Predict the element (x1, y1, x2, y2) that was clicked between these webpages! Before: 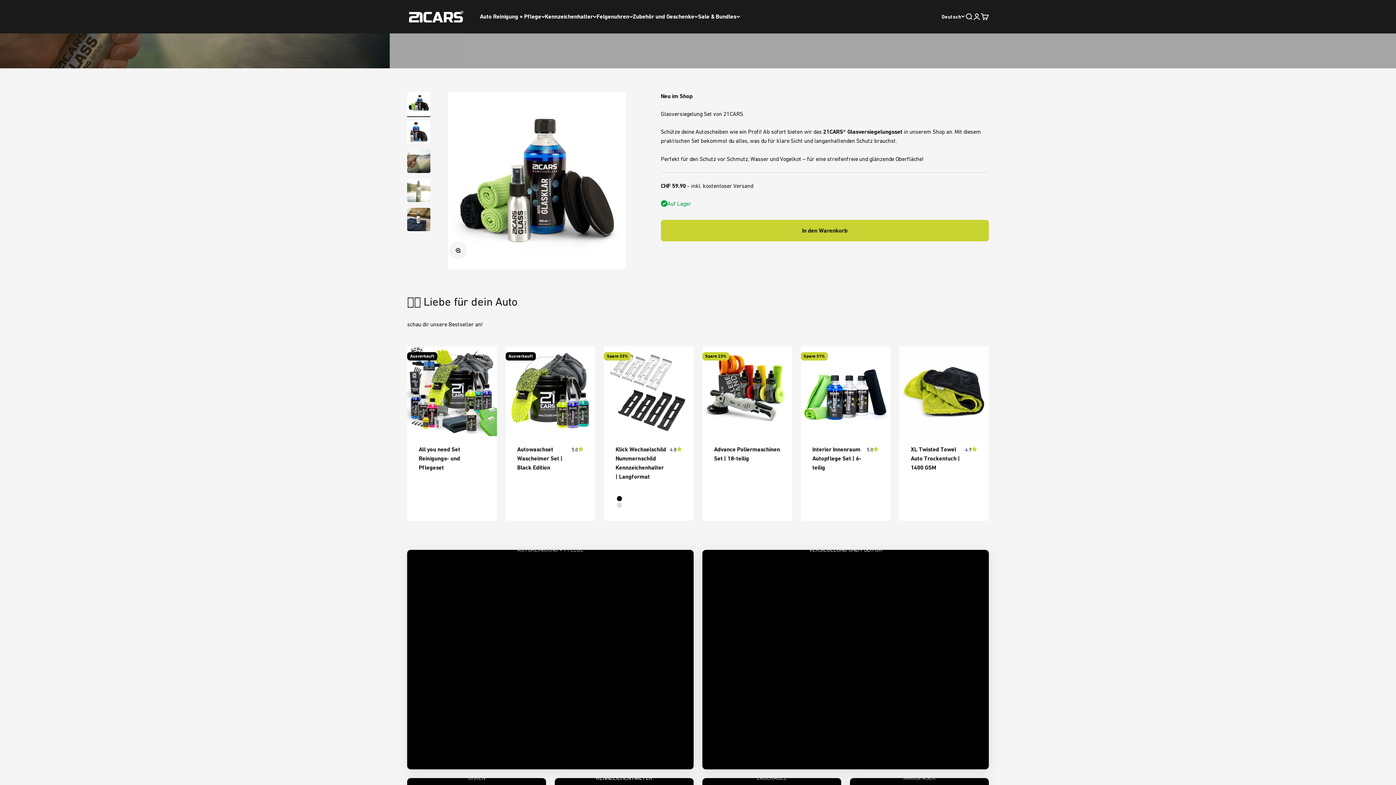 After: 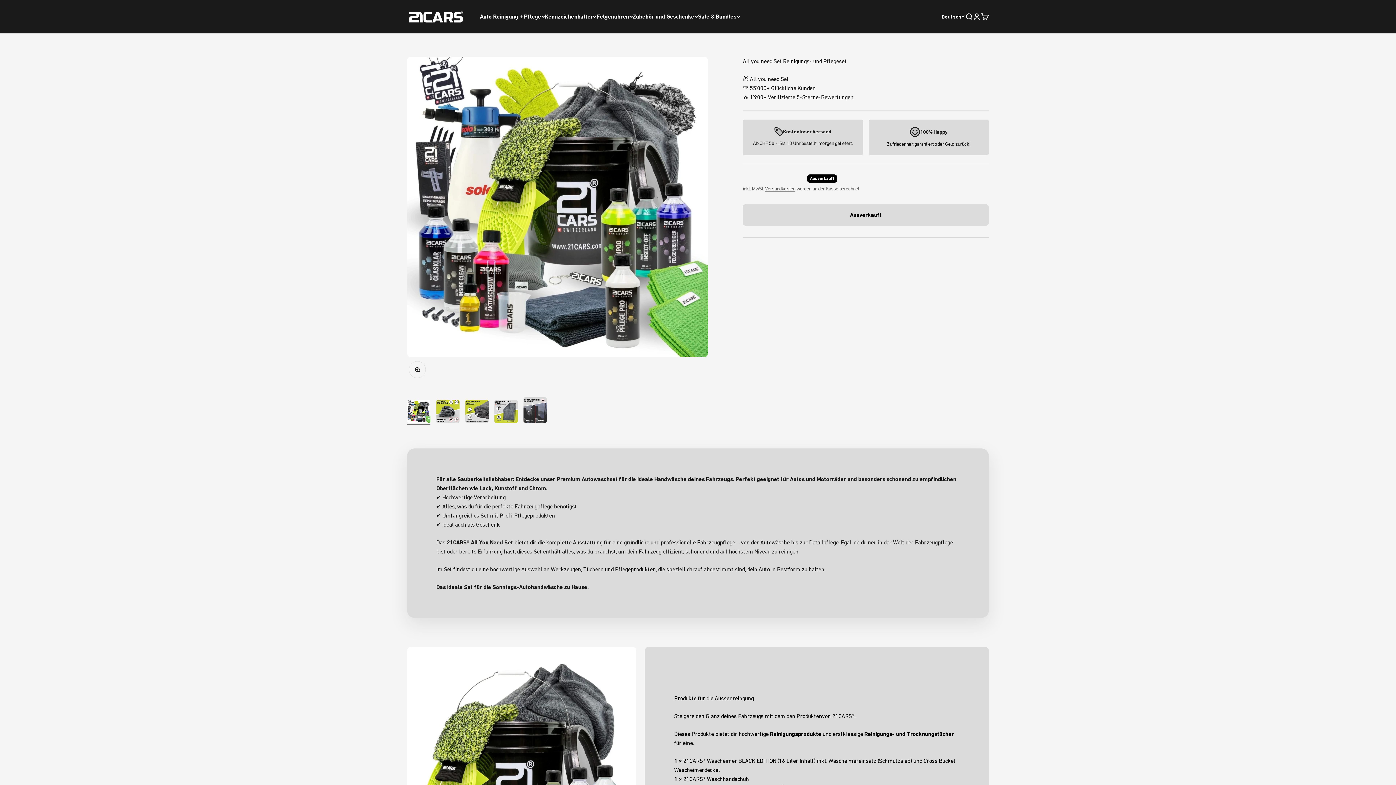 Action: label: All you need Set Reinigungs- und Pflegeset bbox: (418, 446, 460, 471)